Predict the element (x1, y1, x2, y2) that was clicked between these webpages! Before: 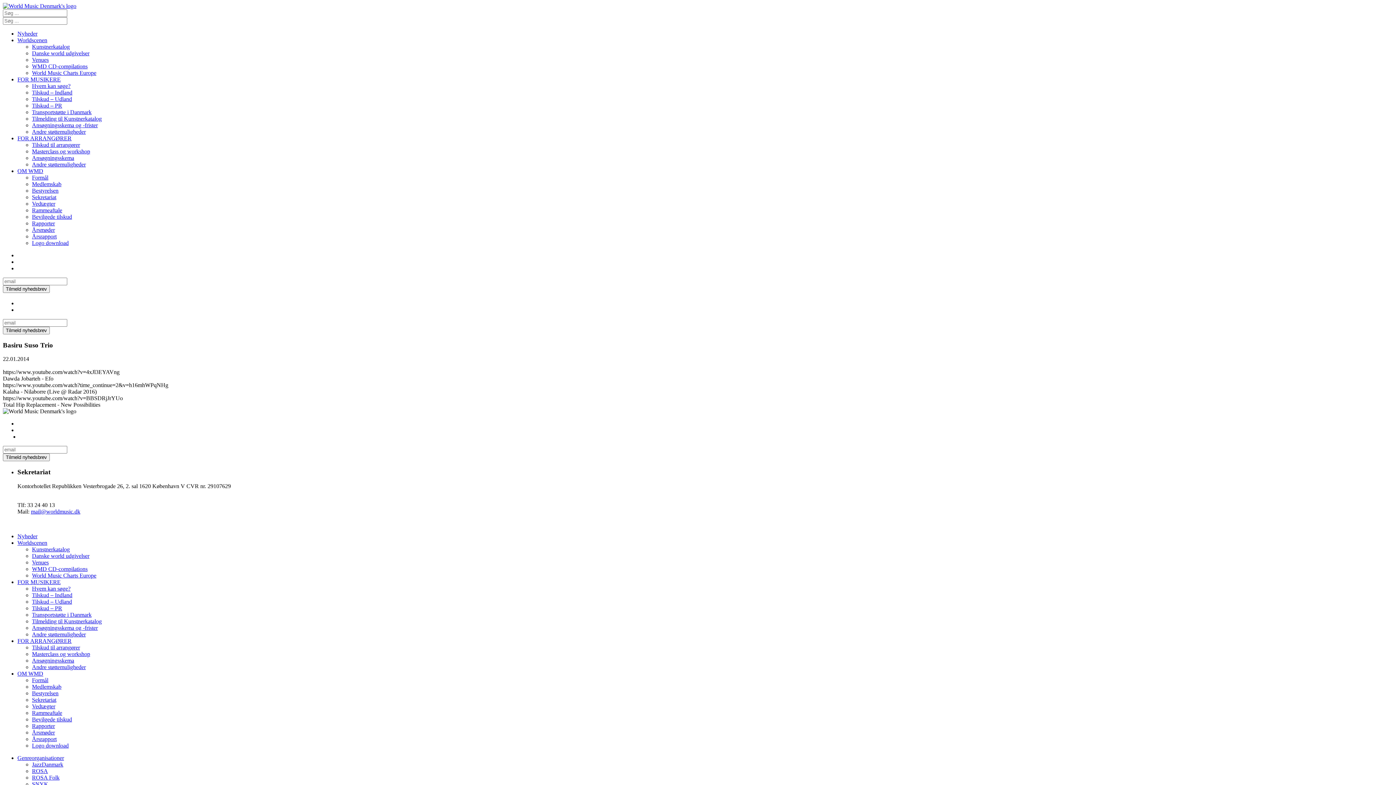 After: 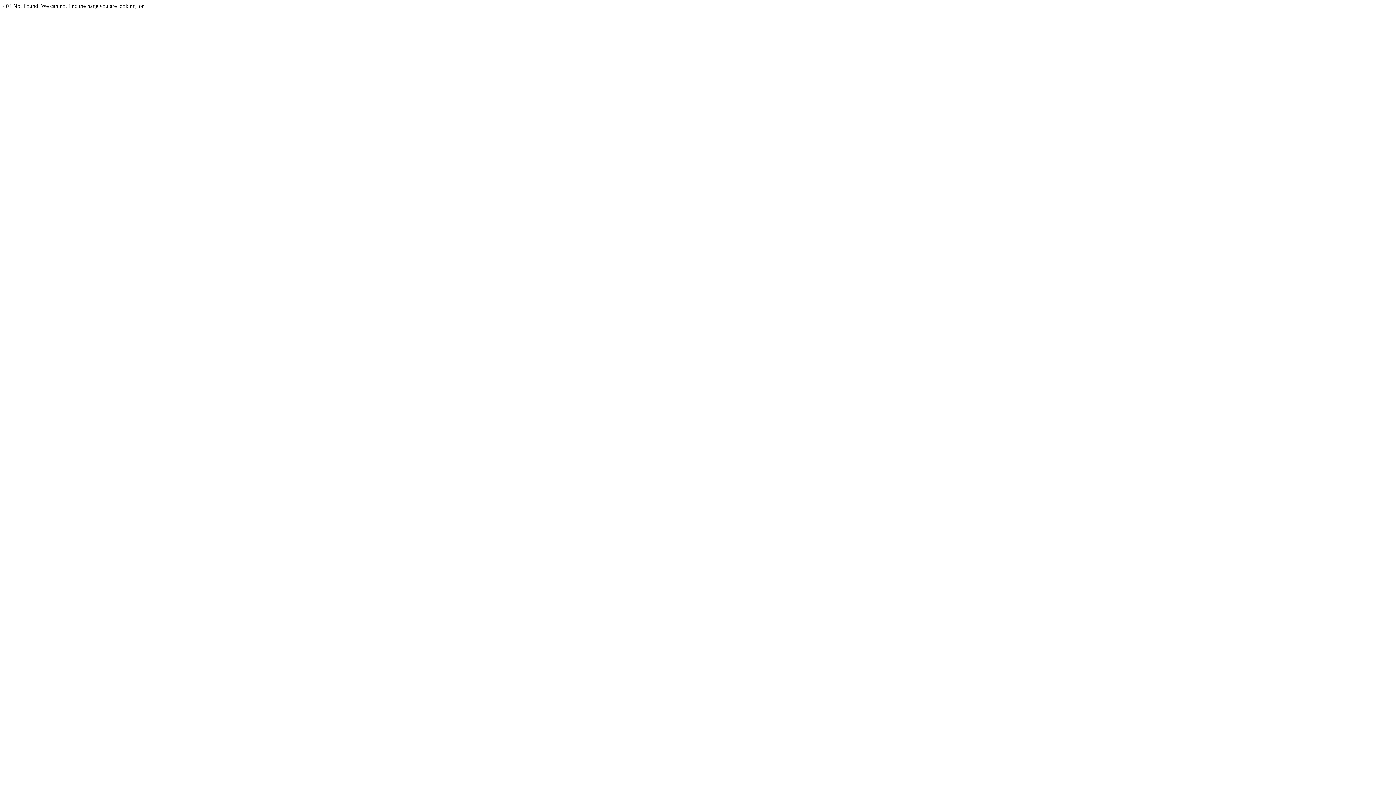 Action: label: Sekretariat bbox: (32, 697, 56, 703)